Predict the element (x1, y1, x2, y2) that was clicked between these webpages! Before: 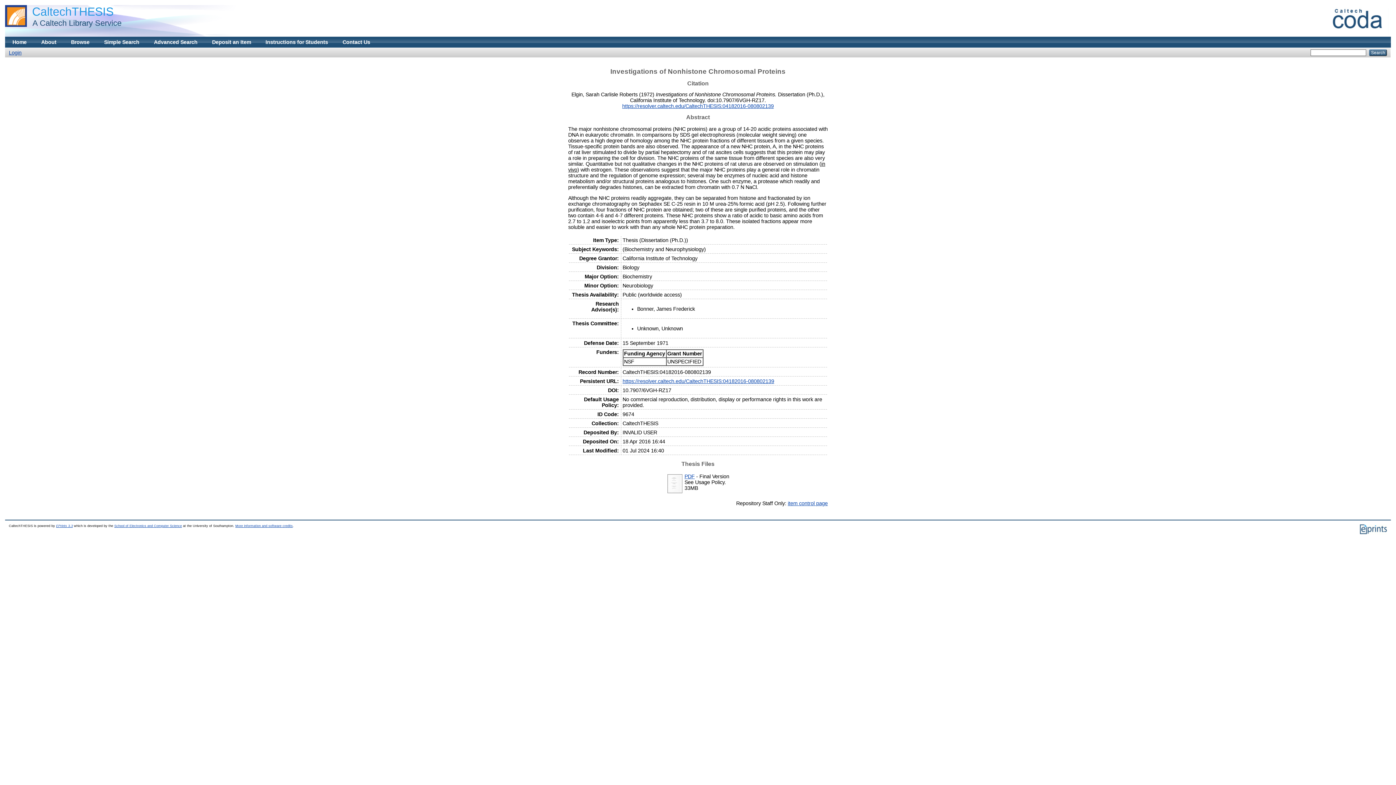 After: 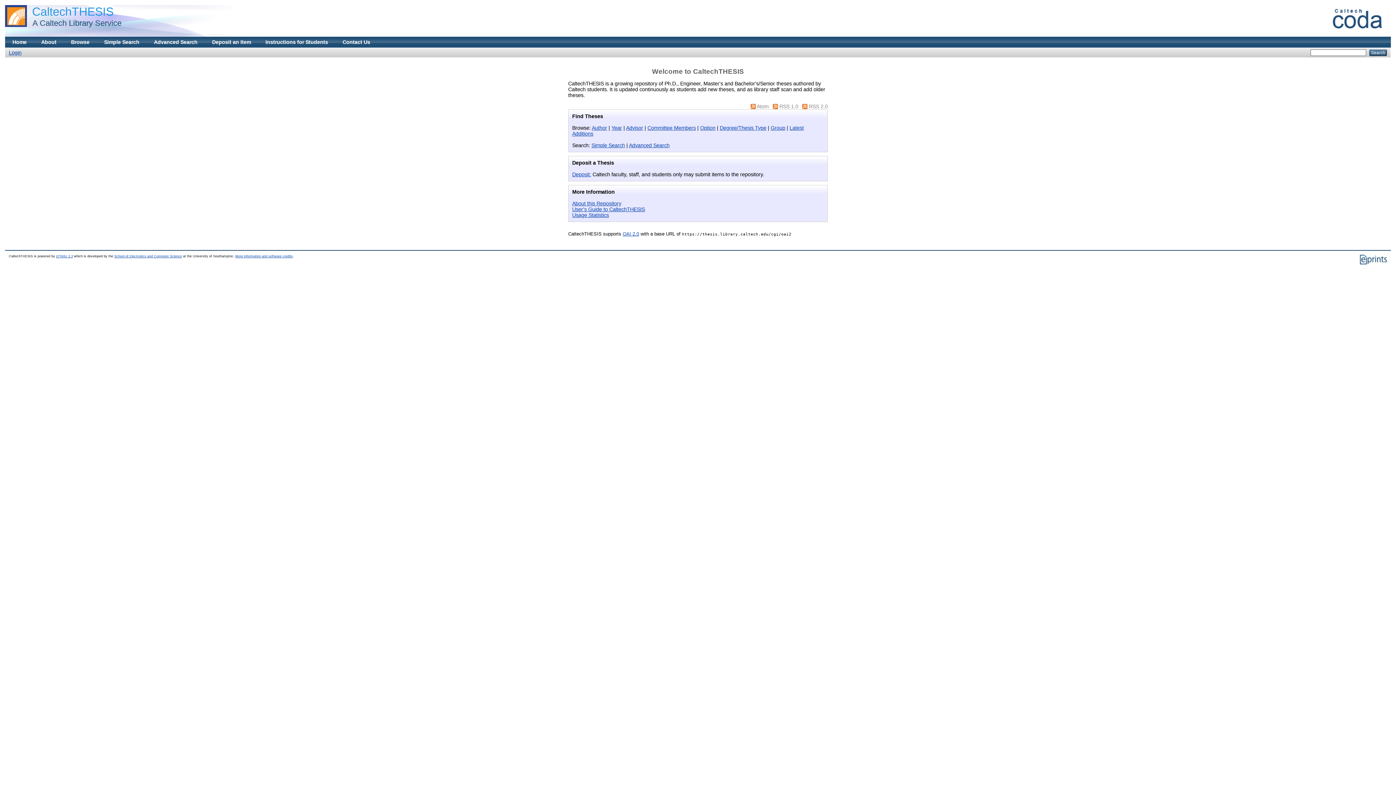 Action: bbox: (32, 5, 113, 18) label: CaltechTHESIS